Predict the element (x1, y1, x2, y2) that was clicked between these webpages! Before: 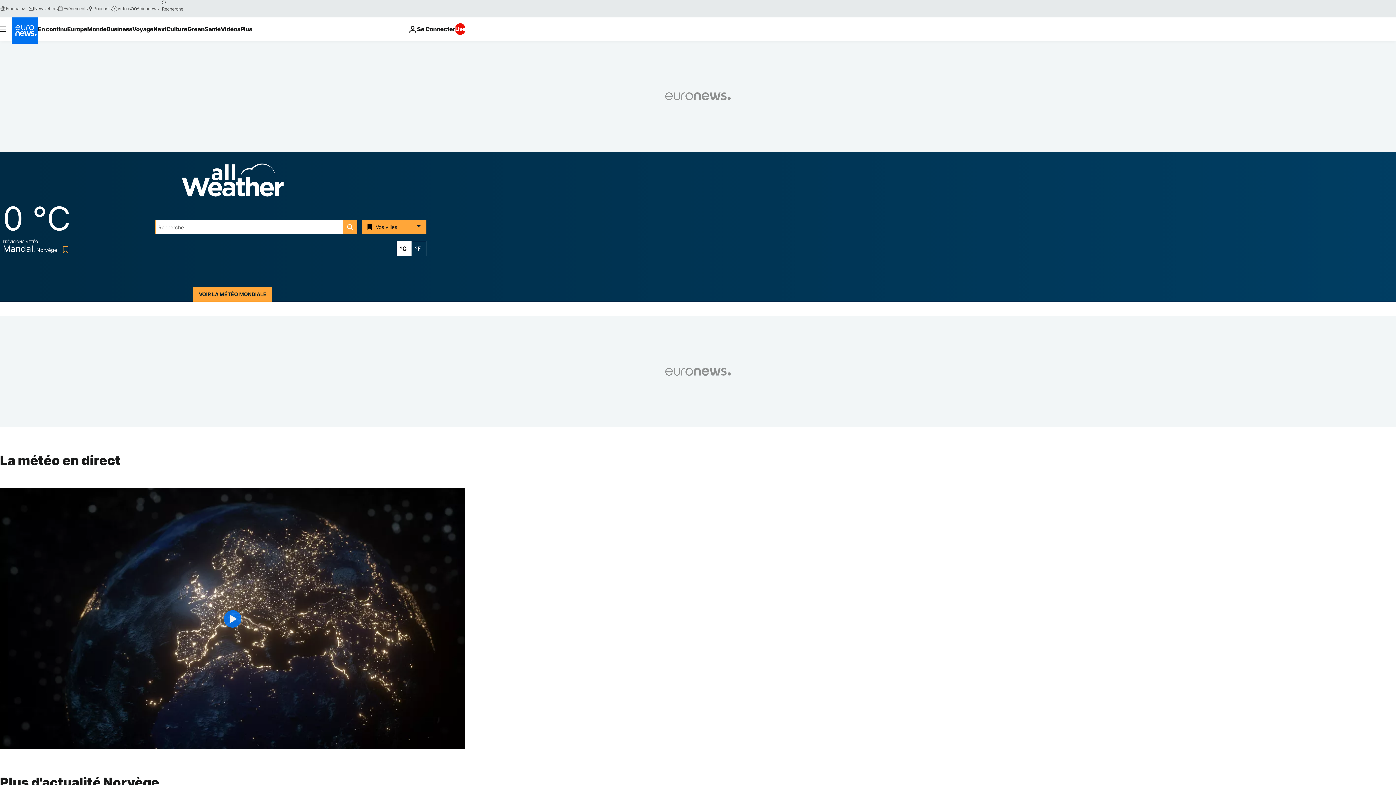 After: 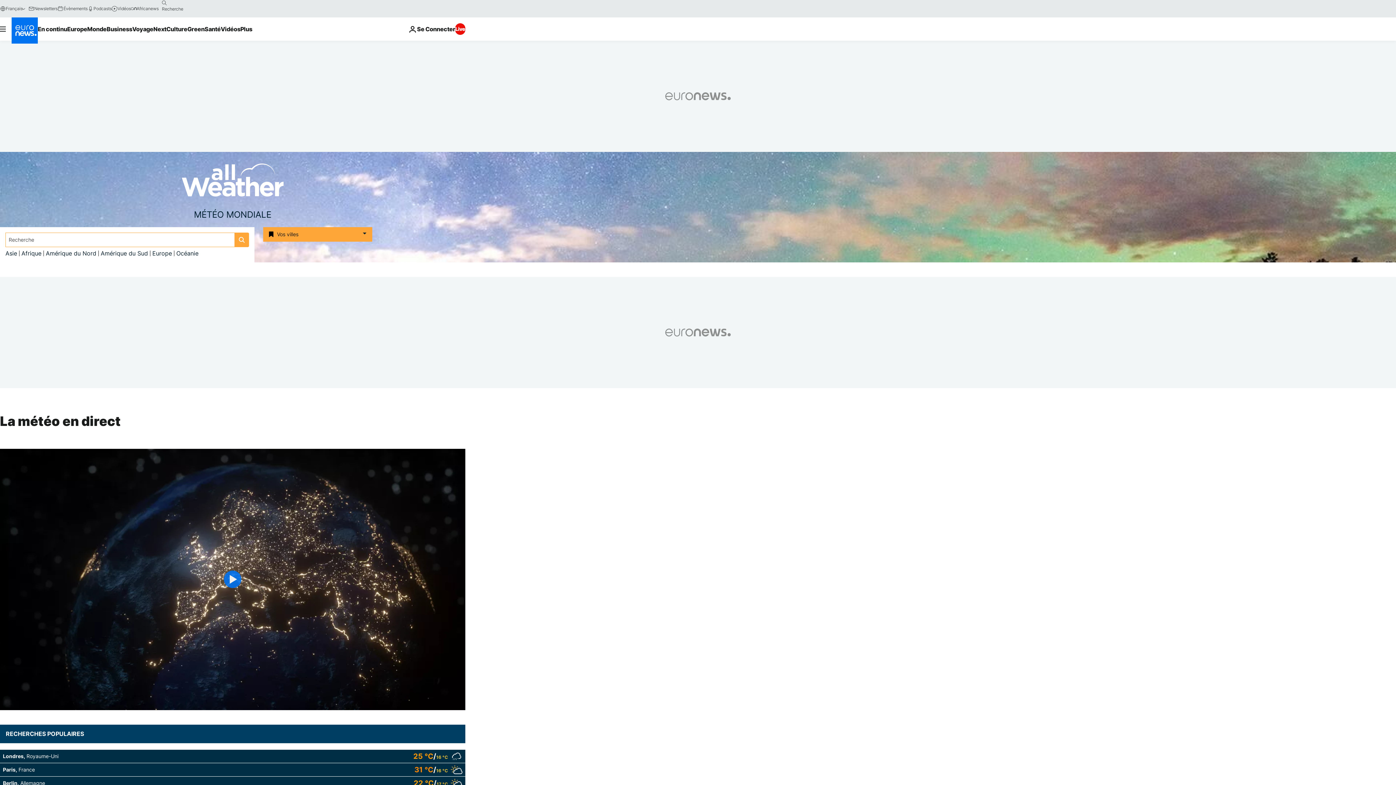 Action: label: VOIR LA MÉTÉO MONDIALE bbox: (193, 287, 272, 301)